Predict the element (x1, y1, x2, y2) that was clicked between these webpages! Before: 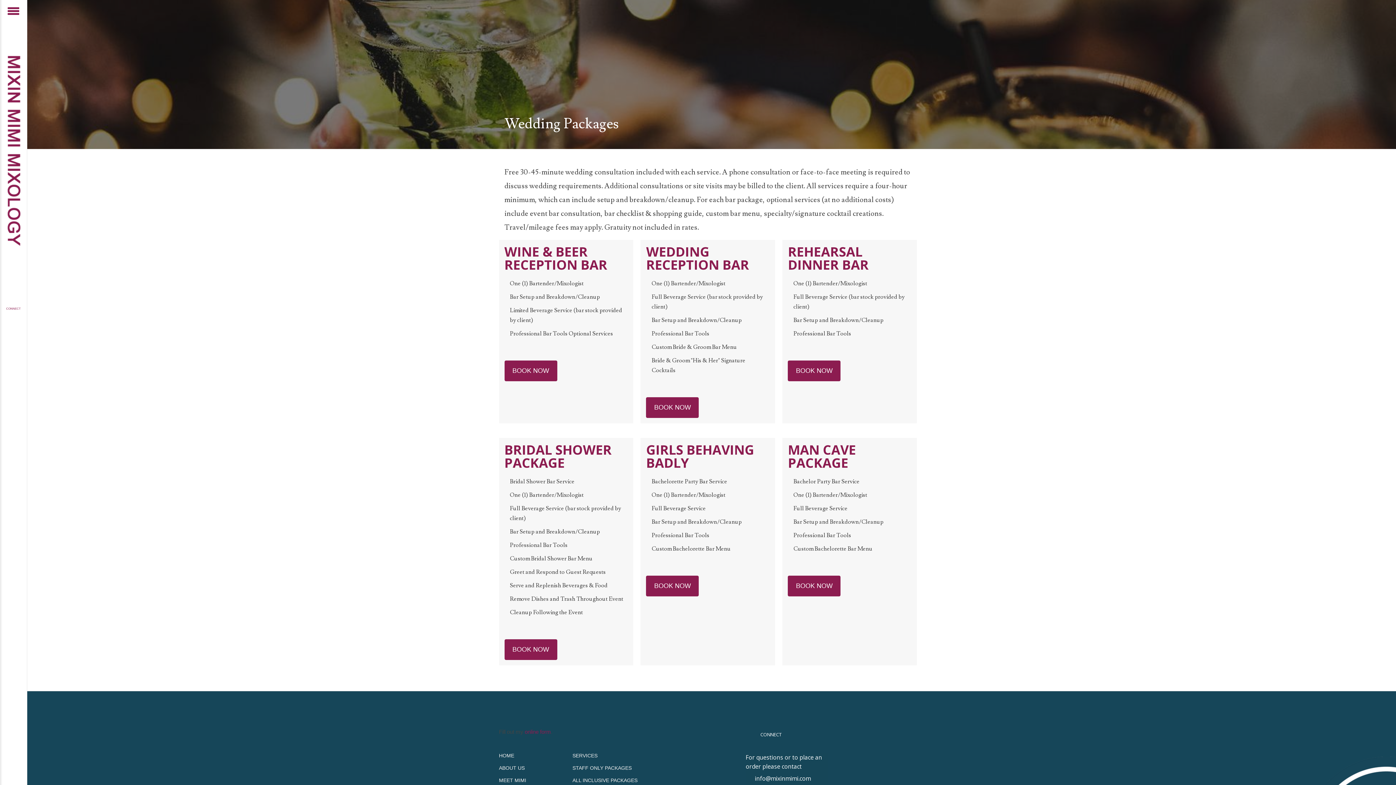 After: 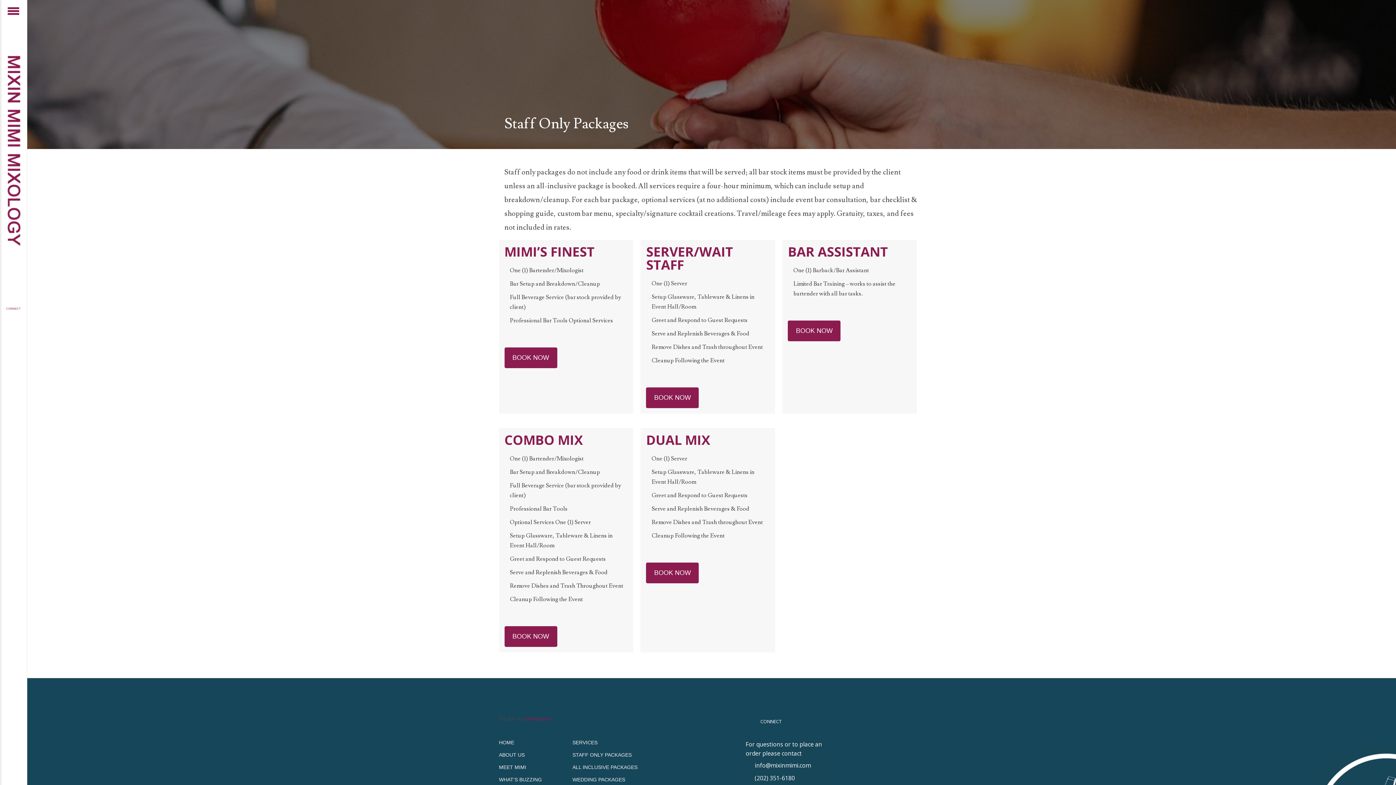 Action: label: STAFF ONLY PACKAGES bbox: (572, 765, 631, 770)